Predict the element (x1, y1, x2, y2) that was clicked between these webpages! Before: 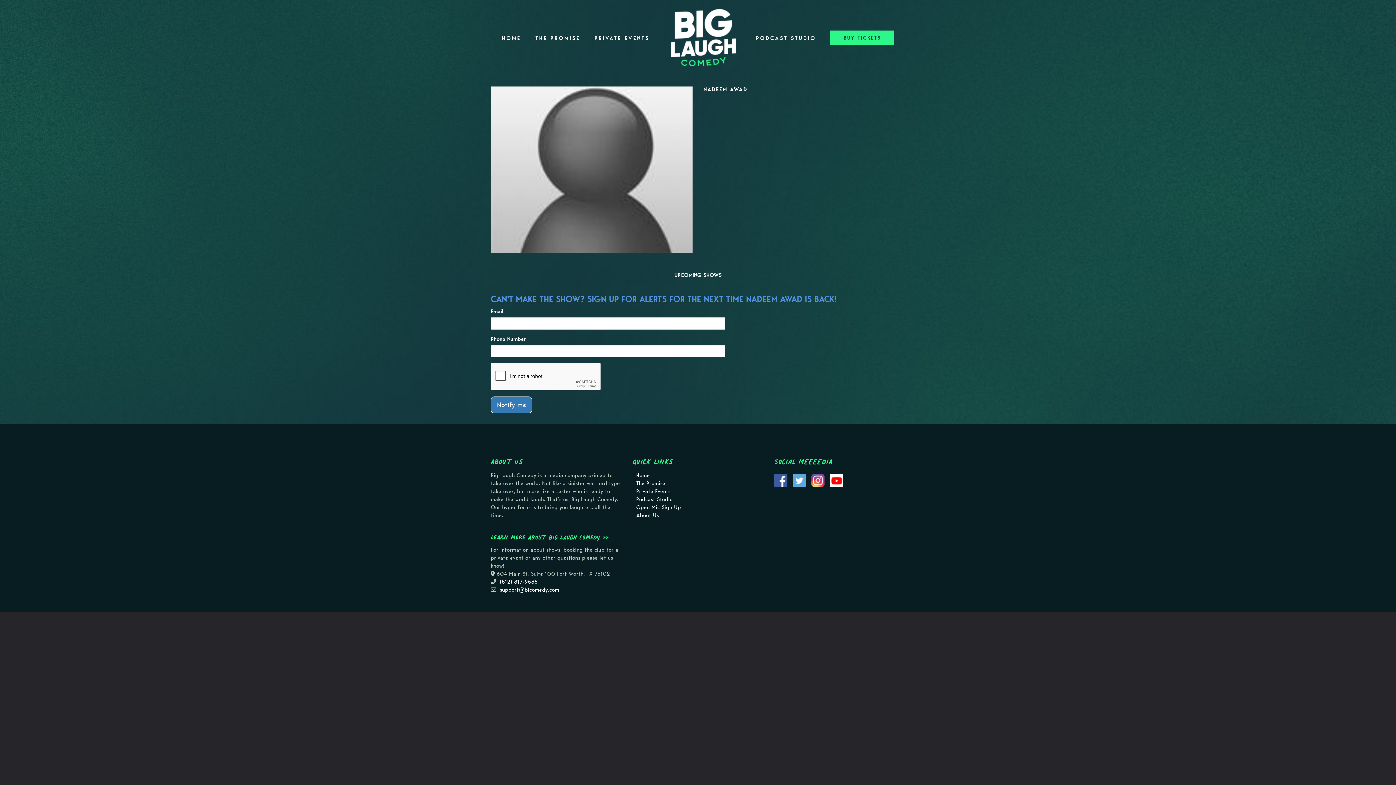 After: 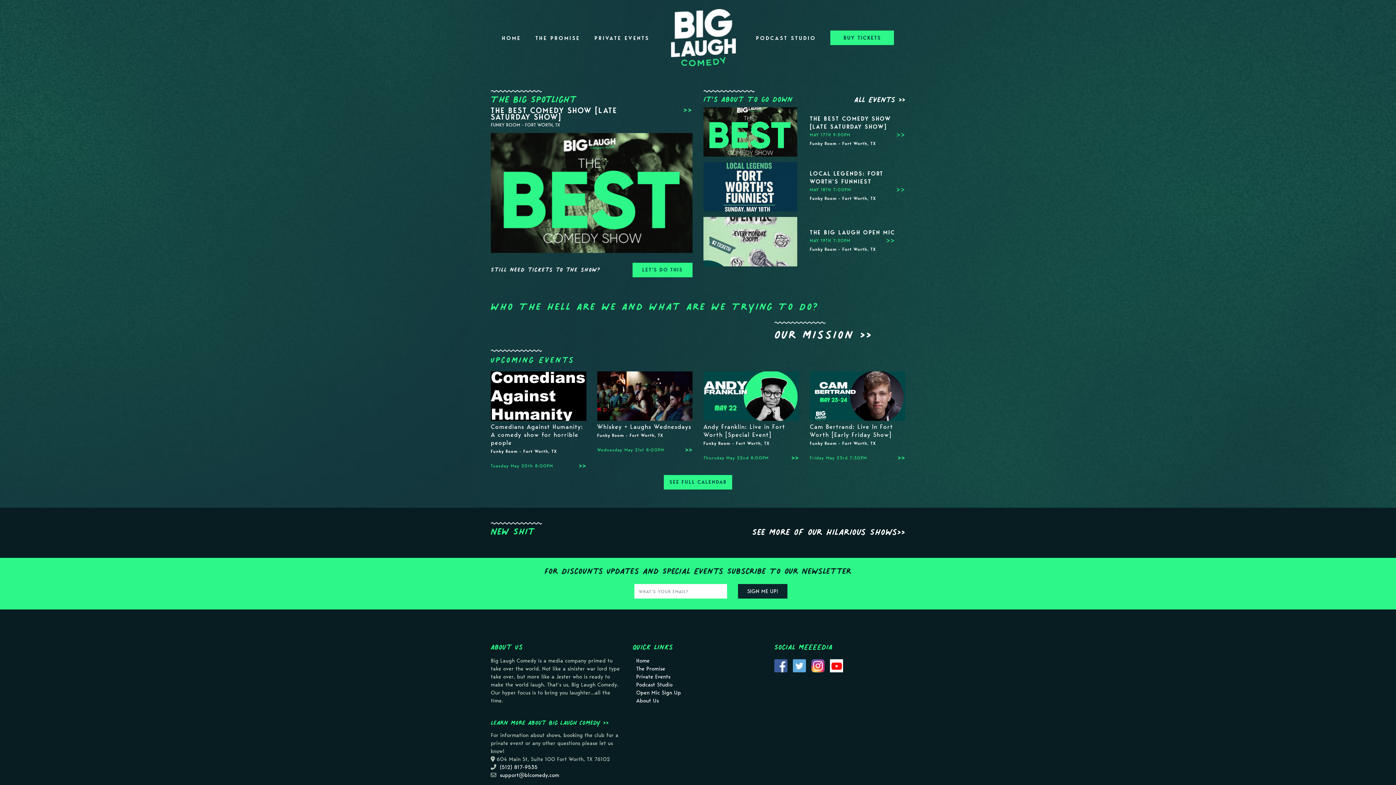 Action: label: HOME bbox: (502, 29, 529, 46)